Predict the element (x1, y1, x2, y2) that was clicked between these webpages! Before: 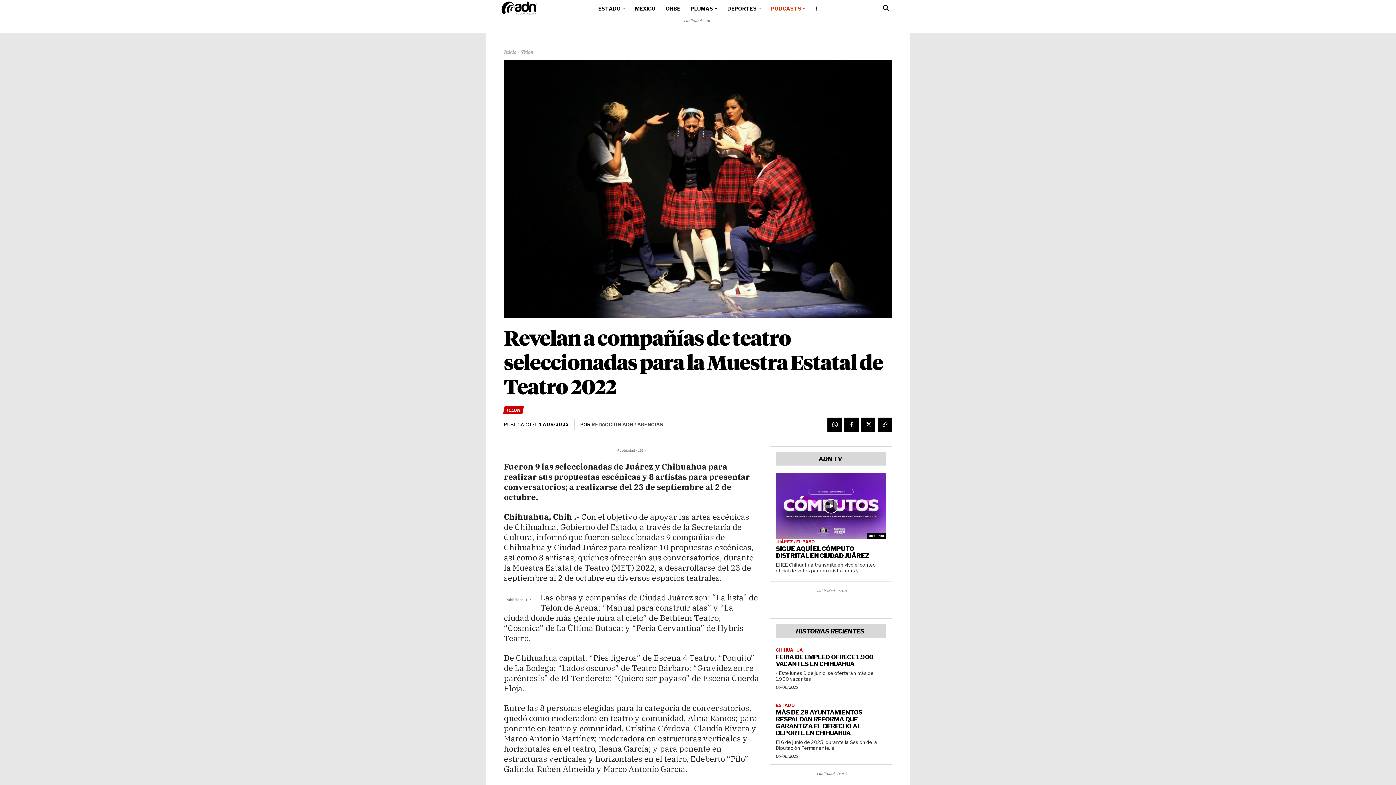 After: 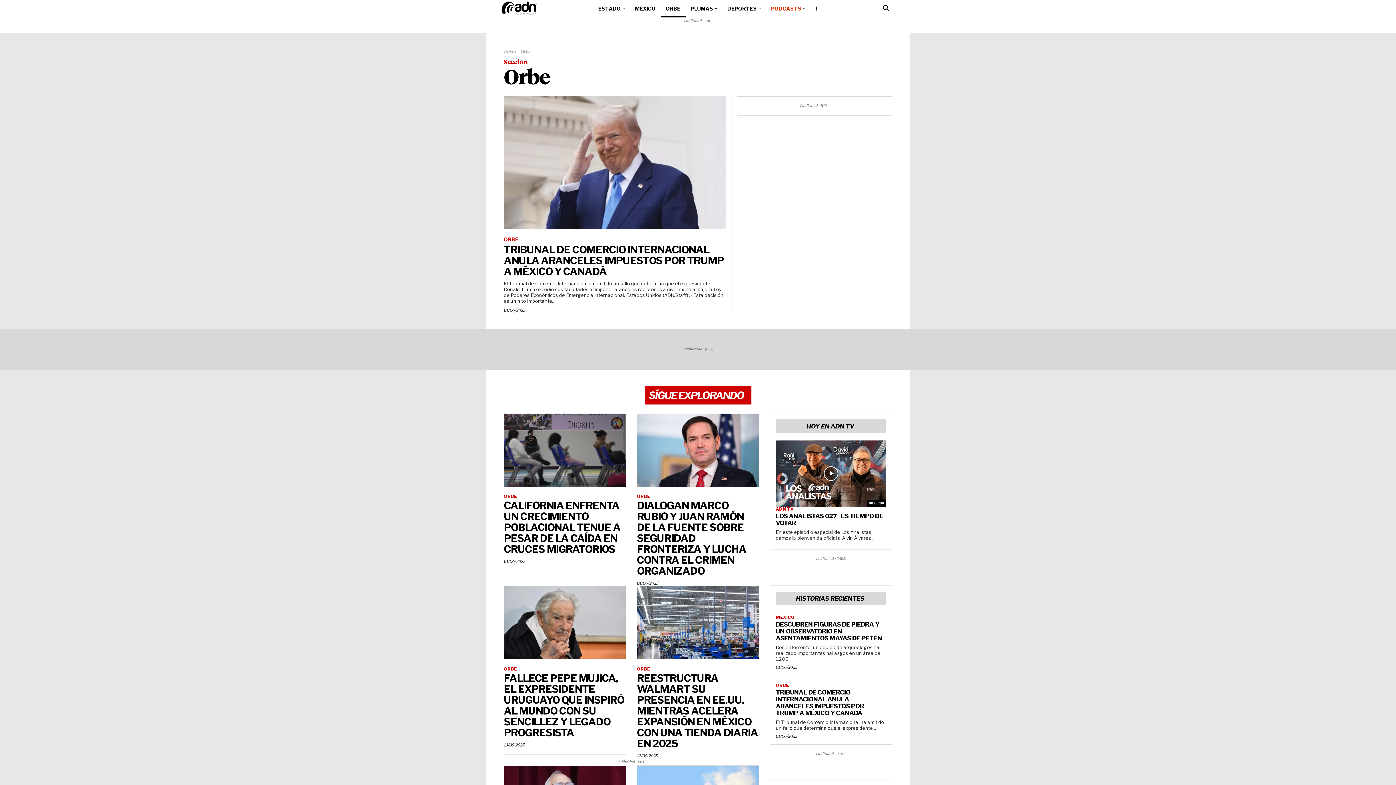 Action: bbox: (650, 0, 674, 17) label: ORBE